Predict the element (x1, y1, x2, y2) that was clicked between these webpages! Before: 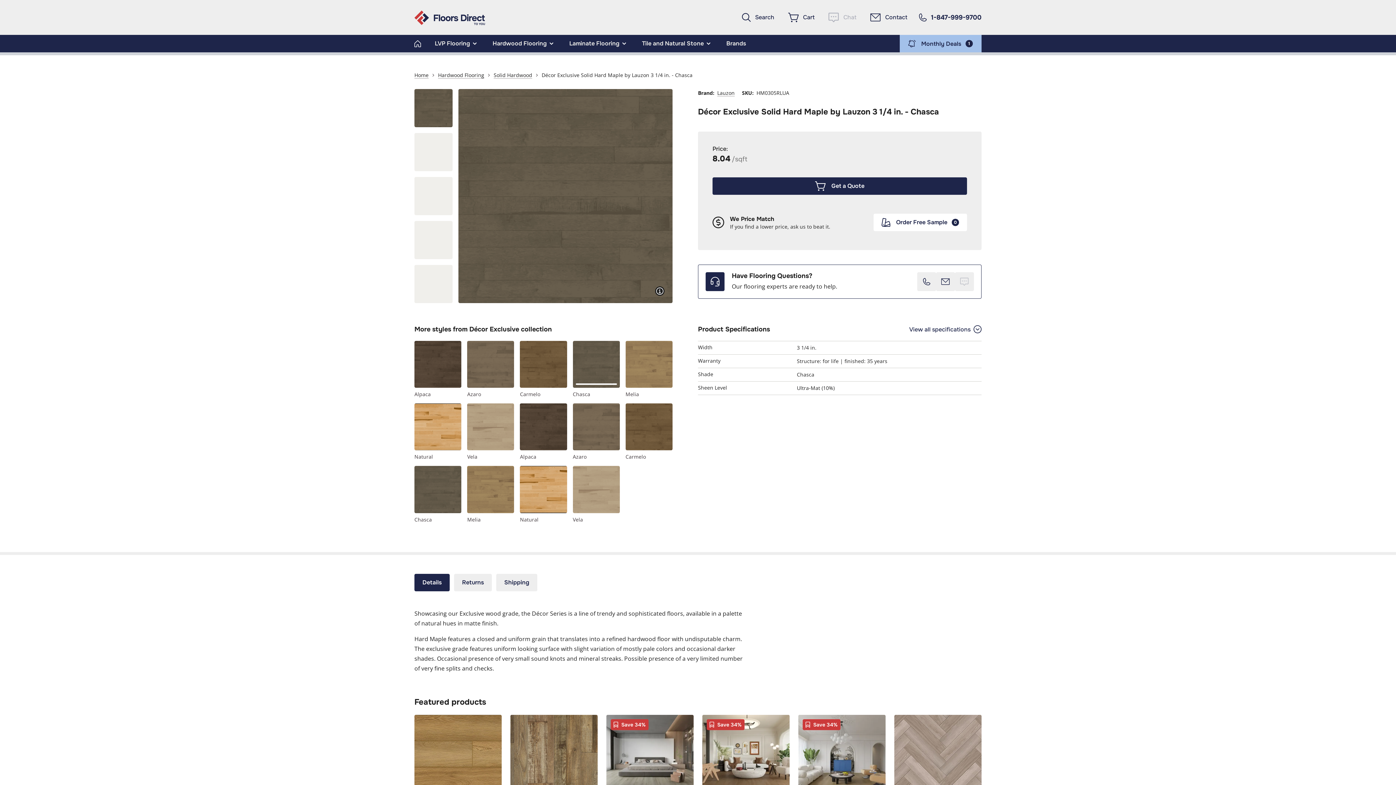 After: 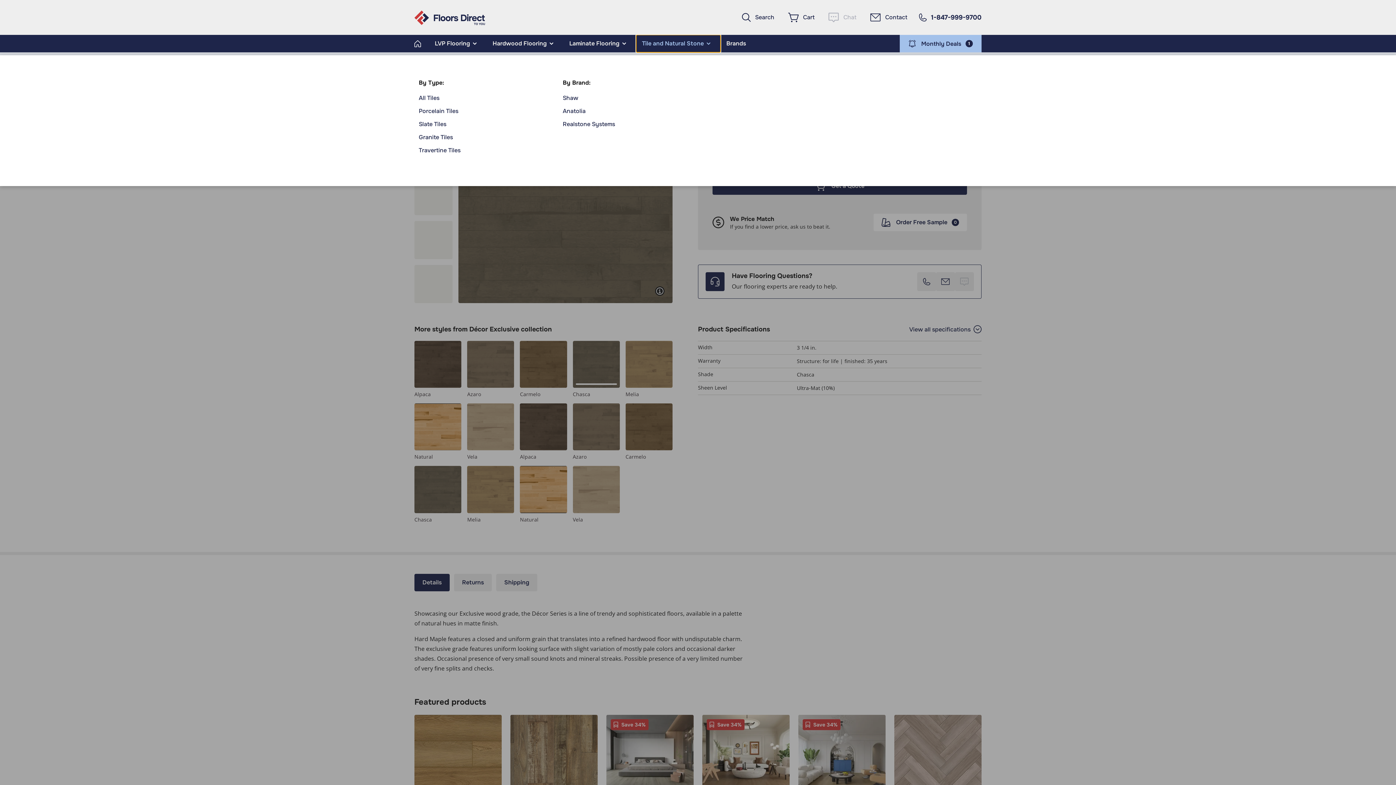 Action: label: Tile and Natural Stone bbox: (636, 34, 720, 52)